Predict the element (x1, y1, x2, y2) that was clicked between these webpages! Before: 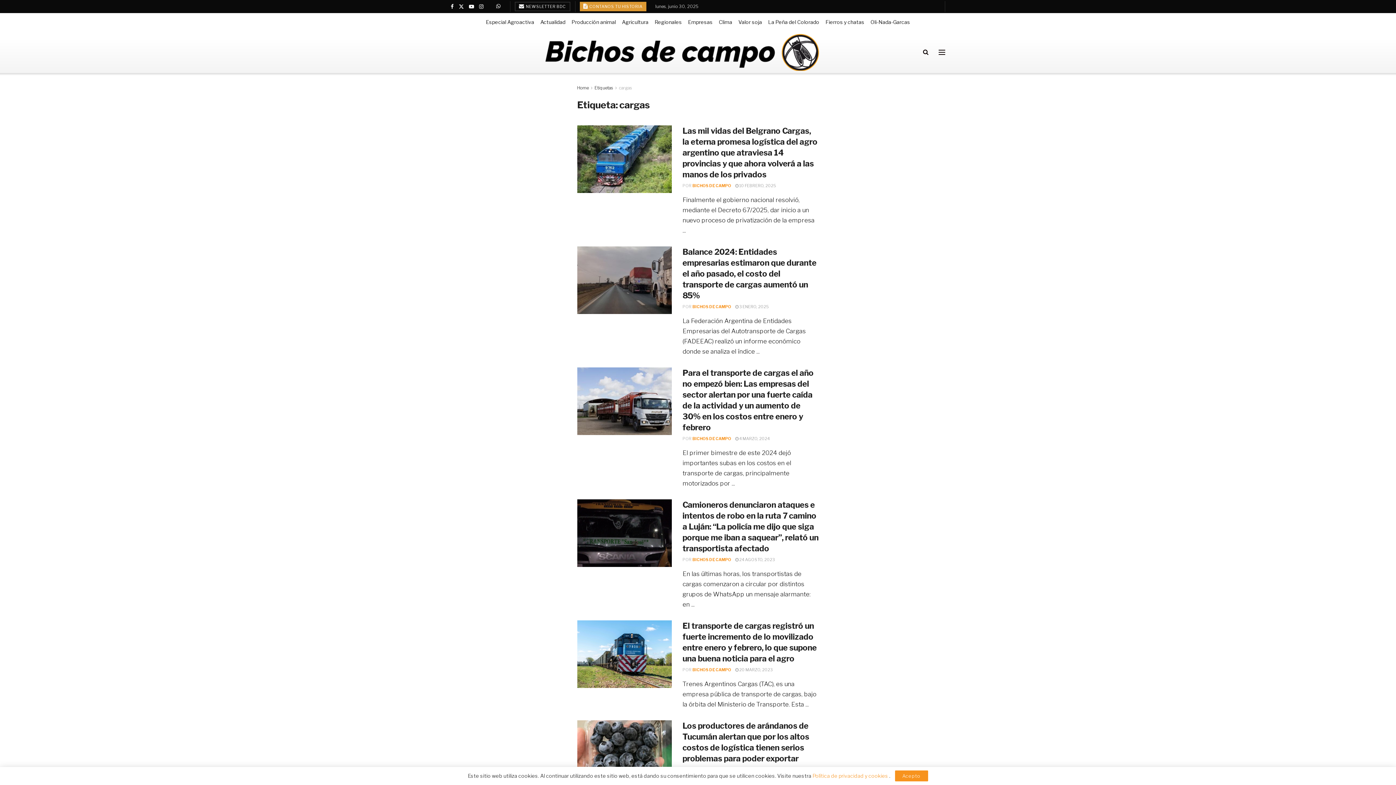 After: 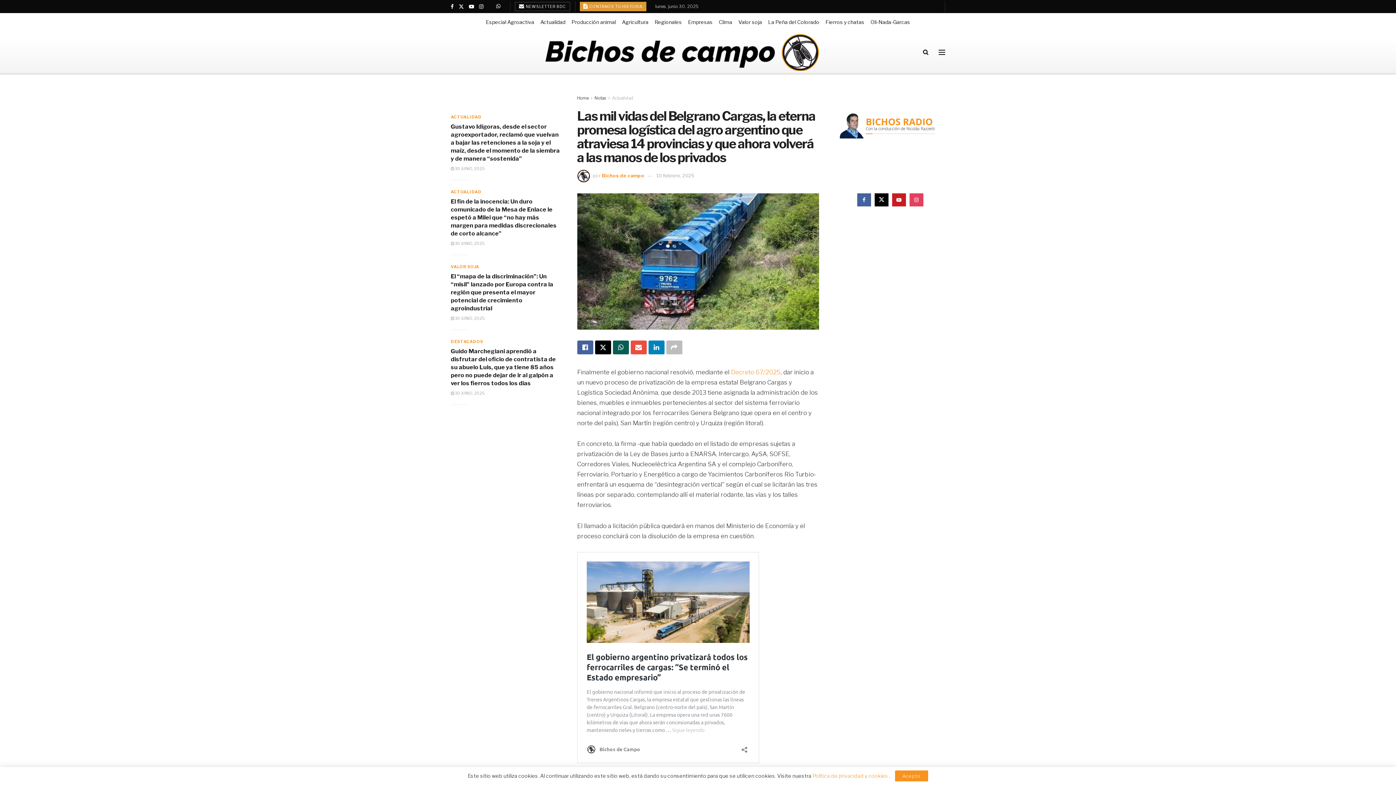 Action: label: Read article: Las mil vidas del Belgrano Cargas, la eterna promesa logística del agro argentino que atraviesa 14 provincias y que ahora volverá a las manos de los privados bbox: (577, 125, 671, 193)